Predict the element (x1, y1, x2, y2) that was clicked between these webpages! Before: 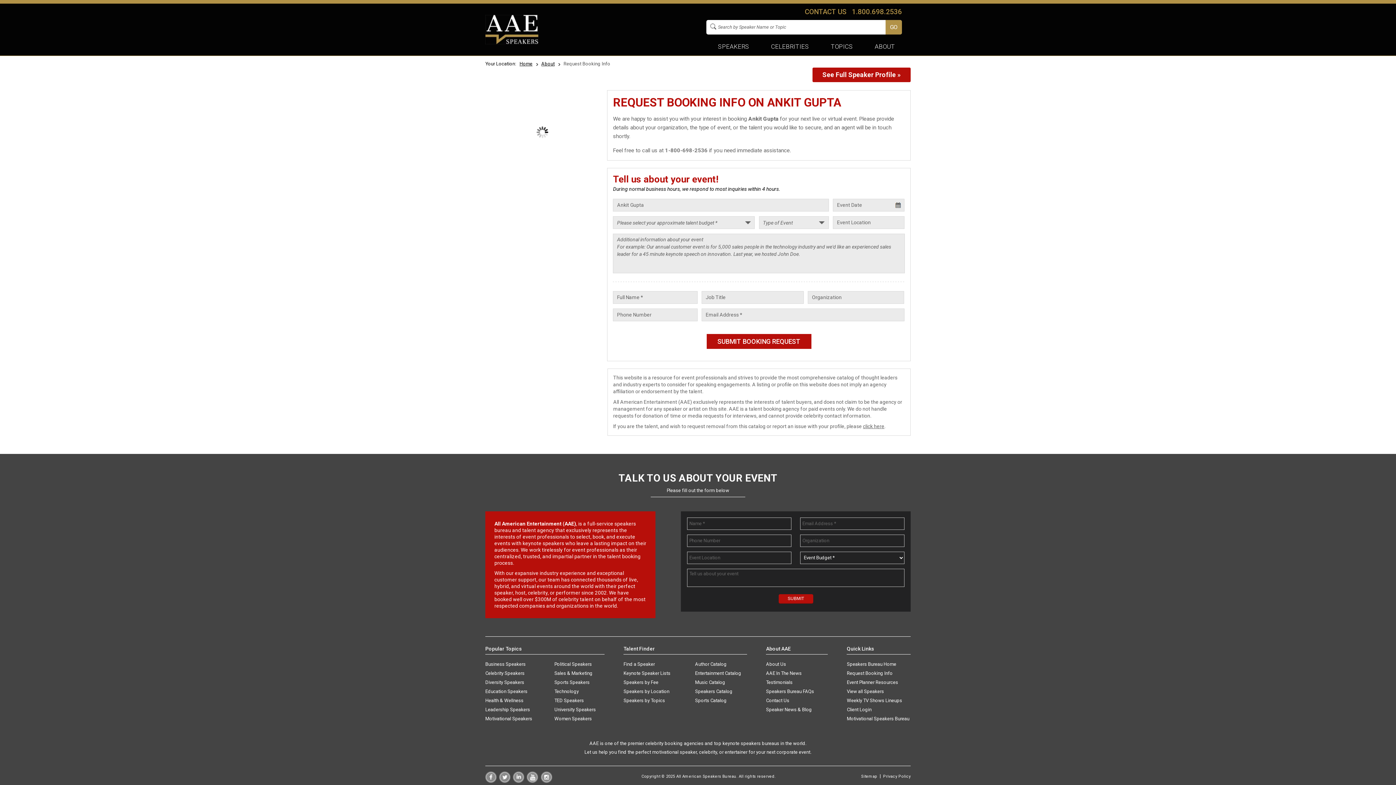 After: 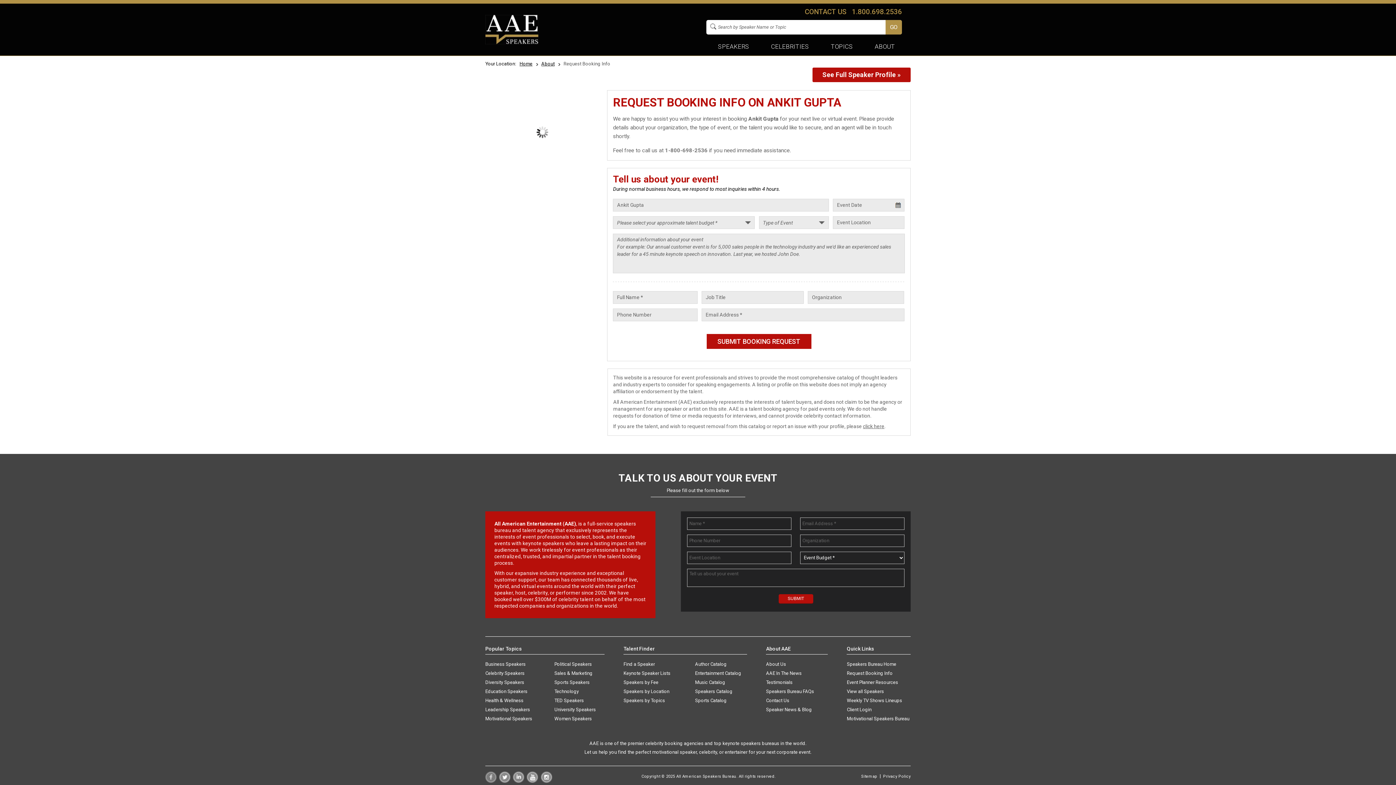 Action: bbox: (485, 778, 496, 784)